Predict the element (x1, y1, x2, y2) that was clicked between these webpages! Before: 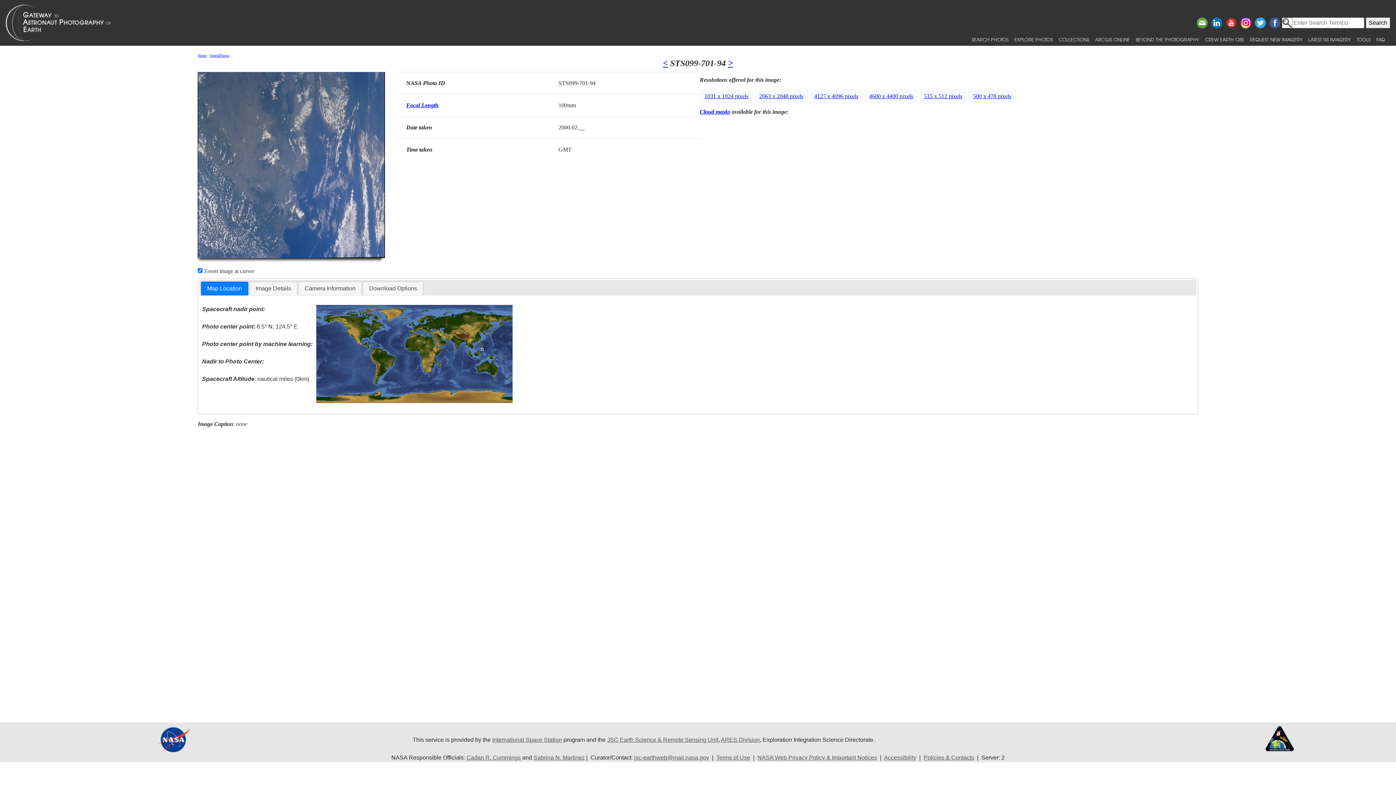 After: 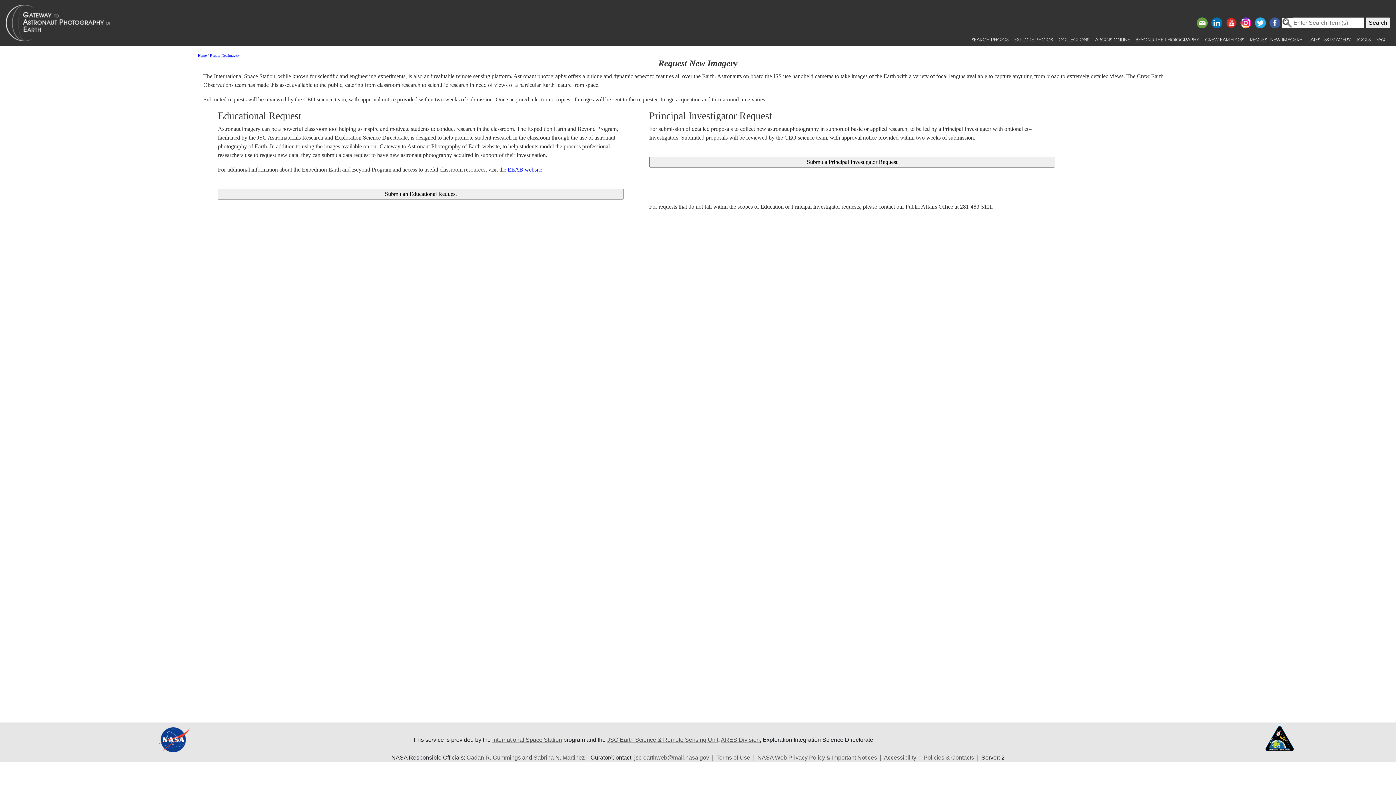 Action: bbox: (1247, 33, 1305, 45) label: REQUEST NEW IMAGERY